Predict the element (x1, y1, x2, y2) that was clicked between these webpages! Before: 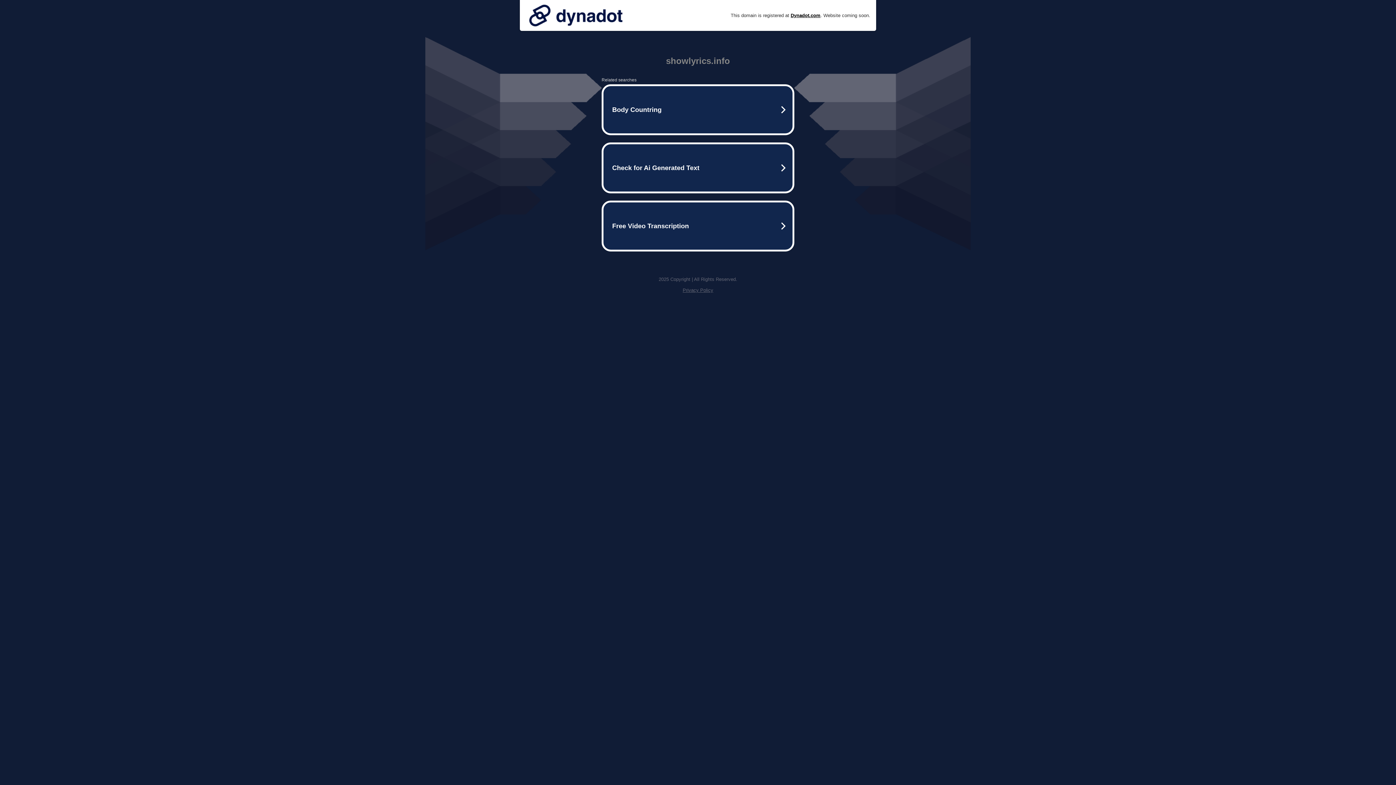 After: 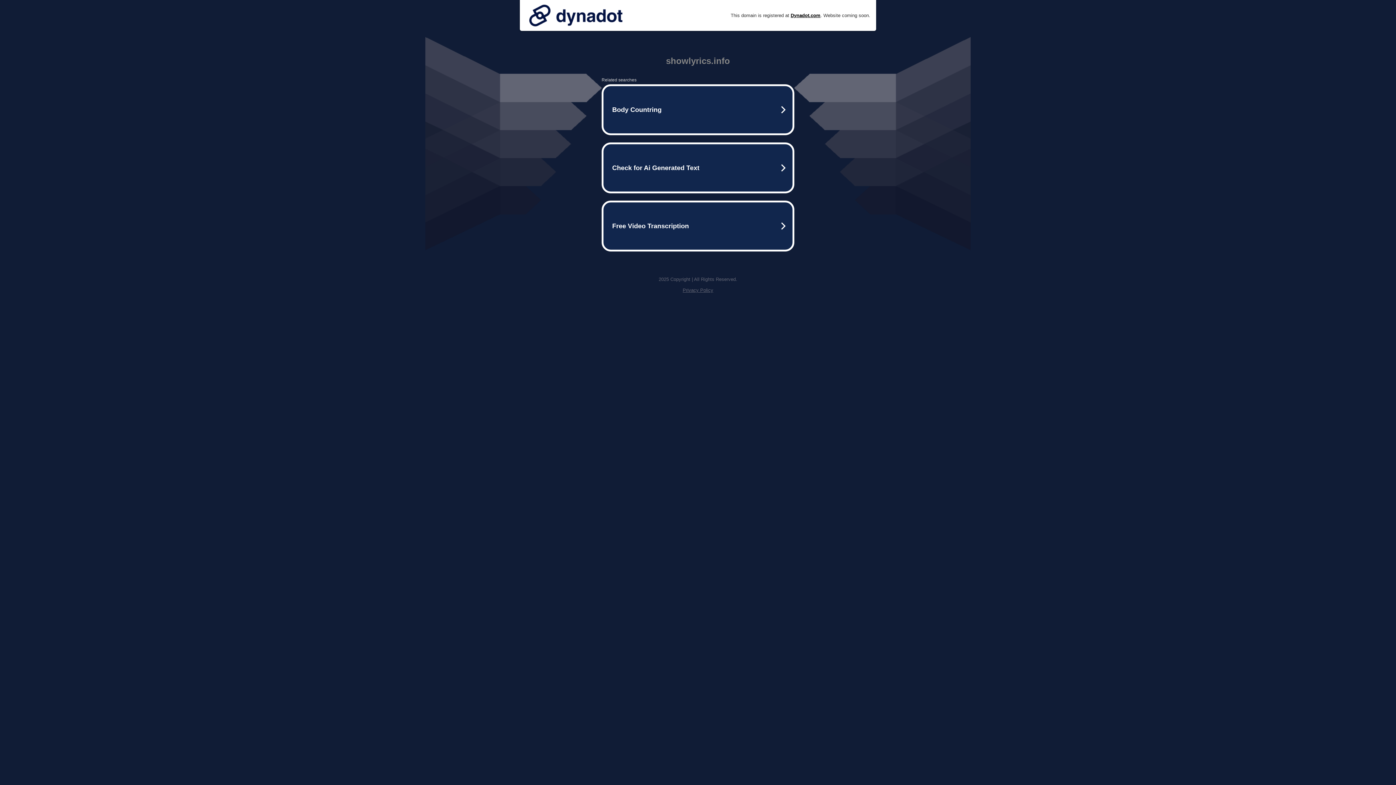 Action: bbox: (525, 0, 626, 30)